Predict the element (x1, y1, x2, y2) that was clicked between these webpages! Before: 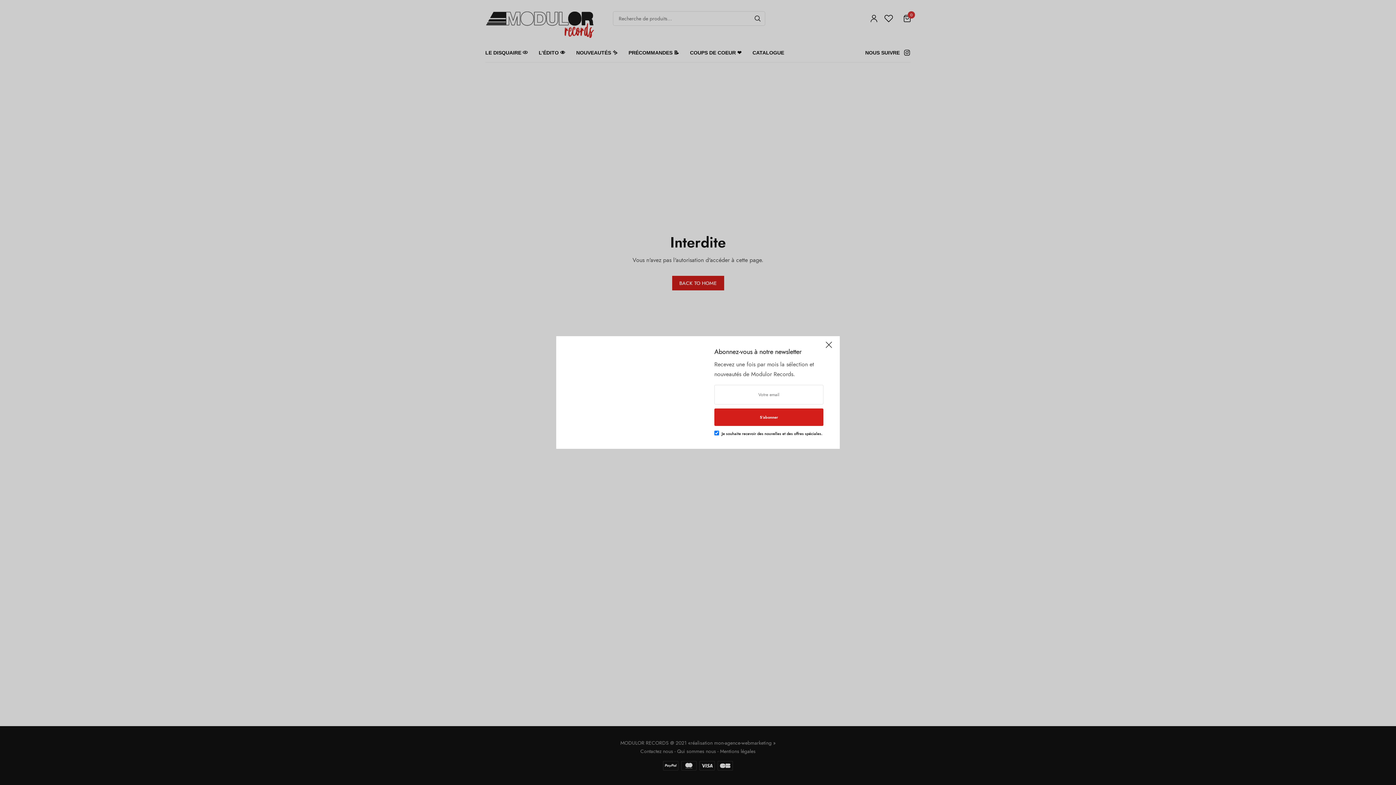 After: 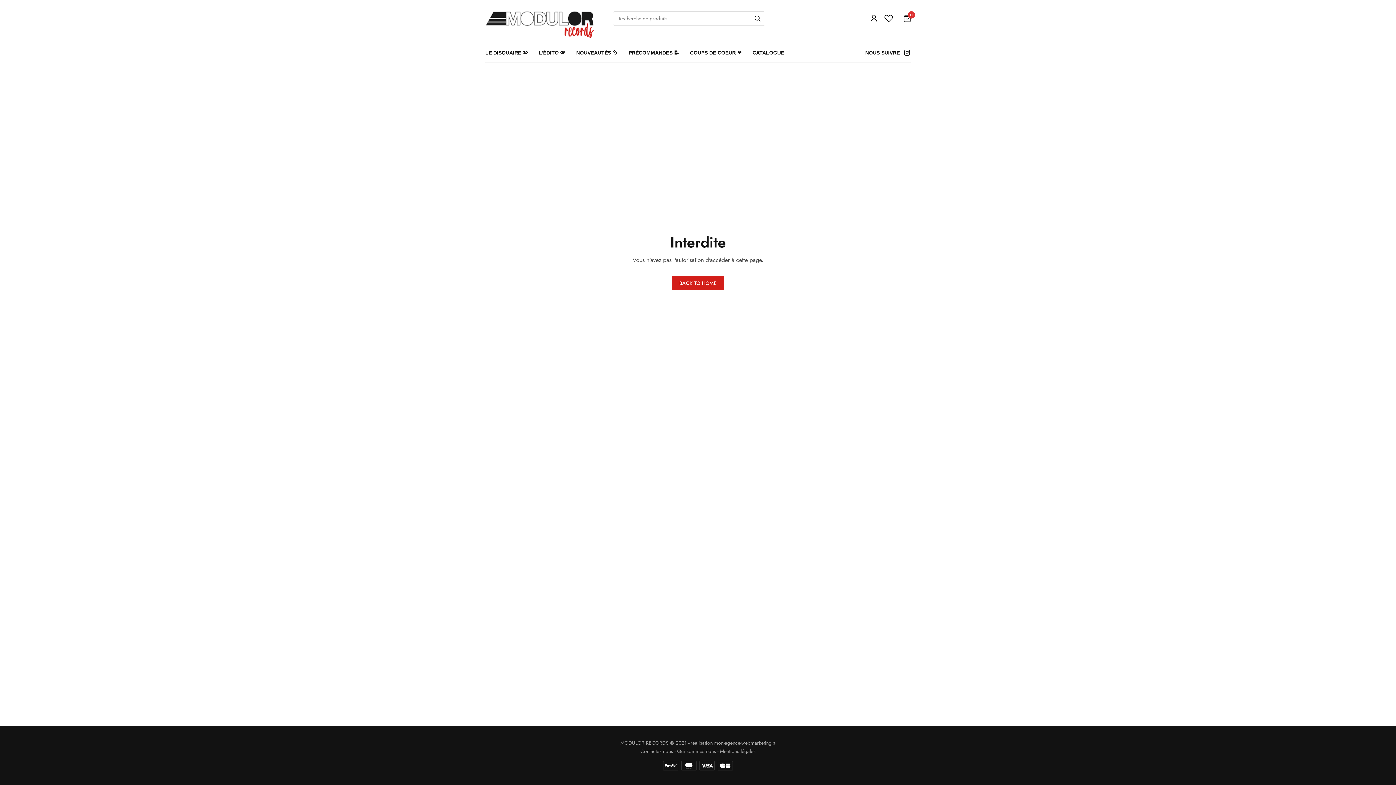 Action: bbox: (821, 340, 836, 356)